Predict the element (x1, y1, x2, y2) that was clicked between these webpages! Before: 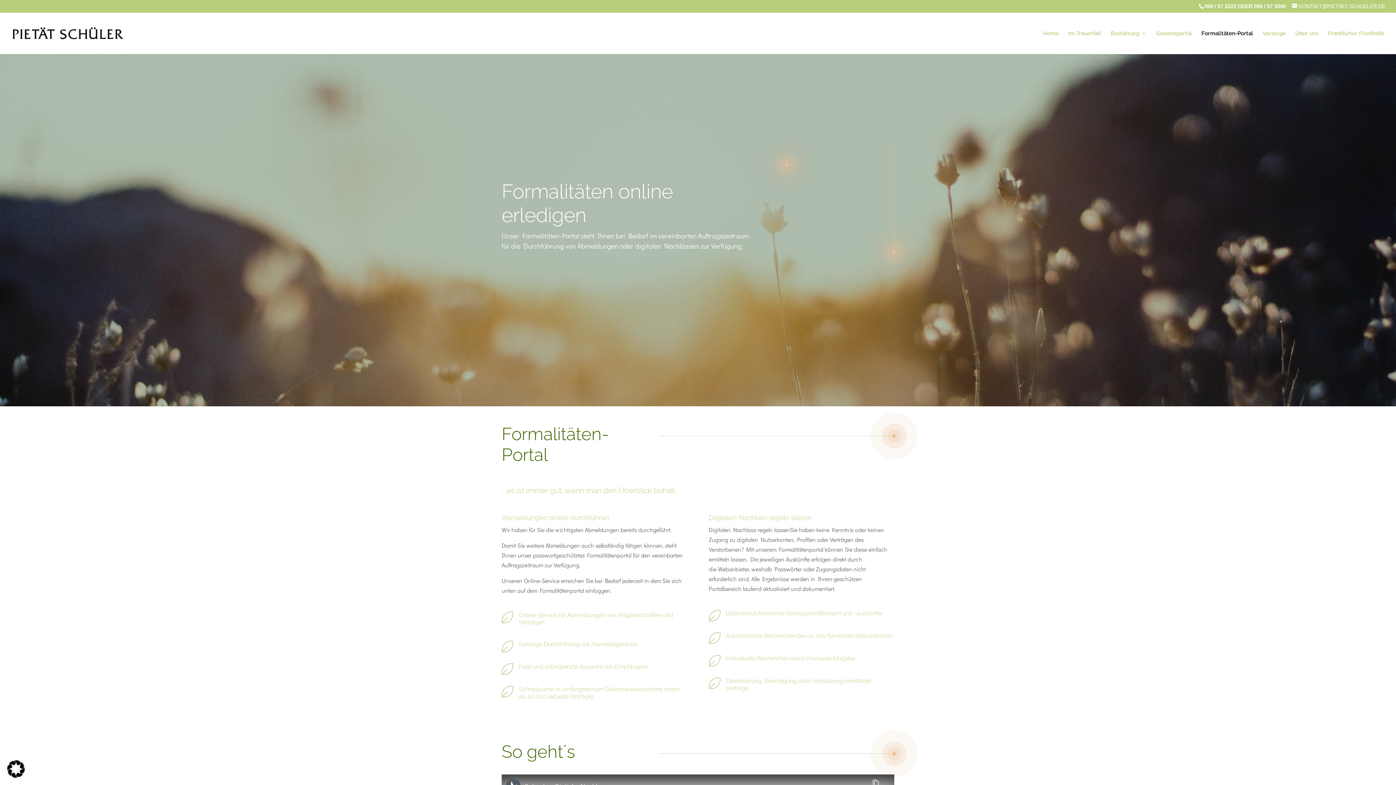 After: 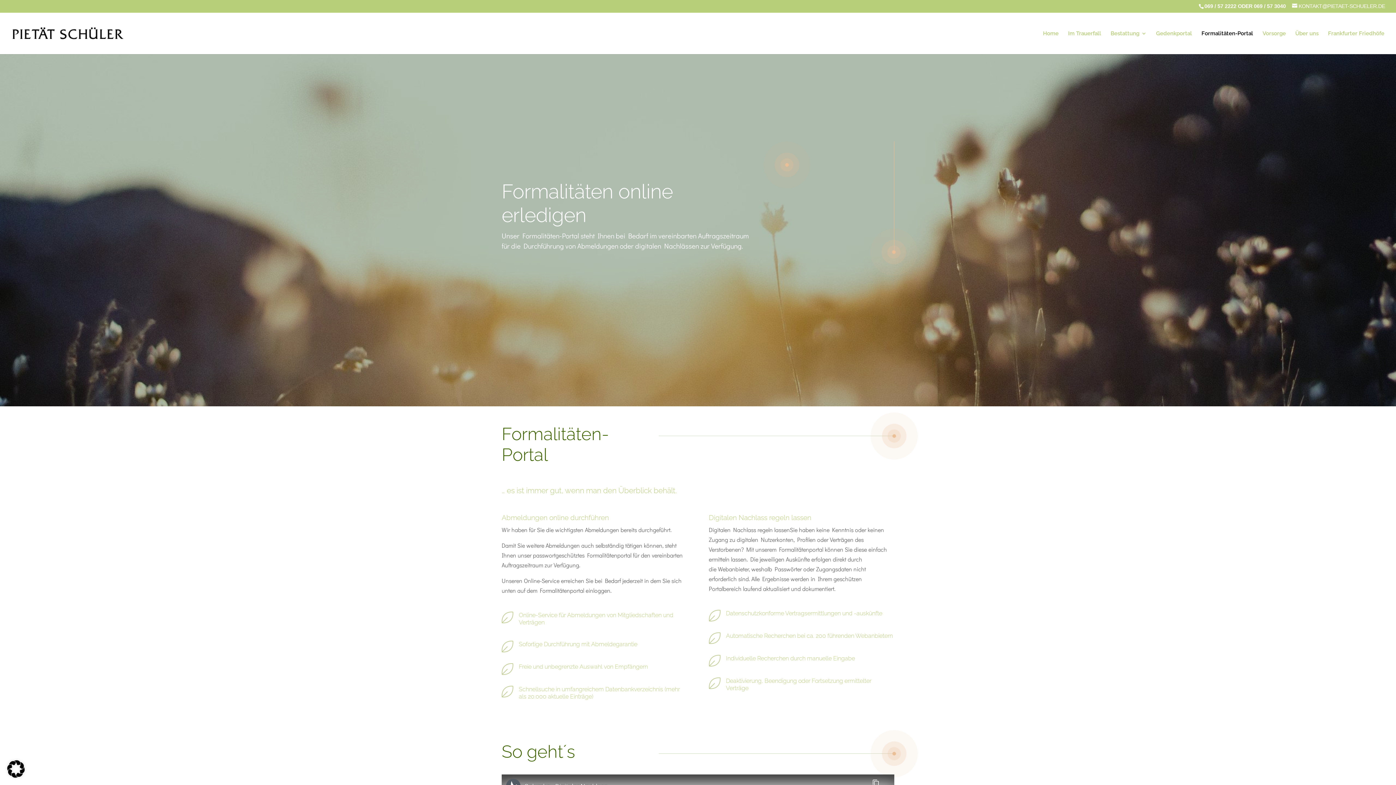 Action: bbox: (1201, 30, 1253, 54) label: Formalitäten-Portal